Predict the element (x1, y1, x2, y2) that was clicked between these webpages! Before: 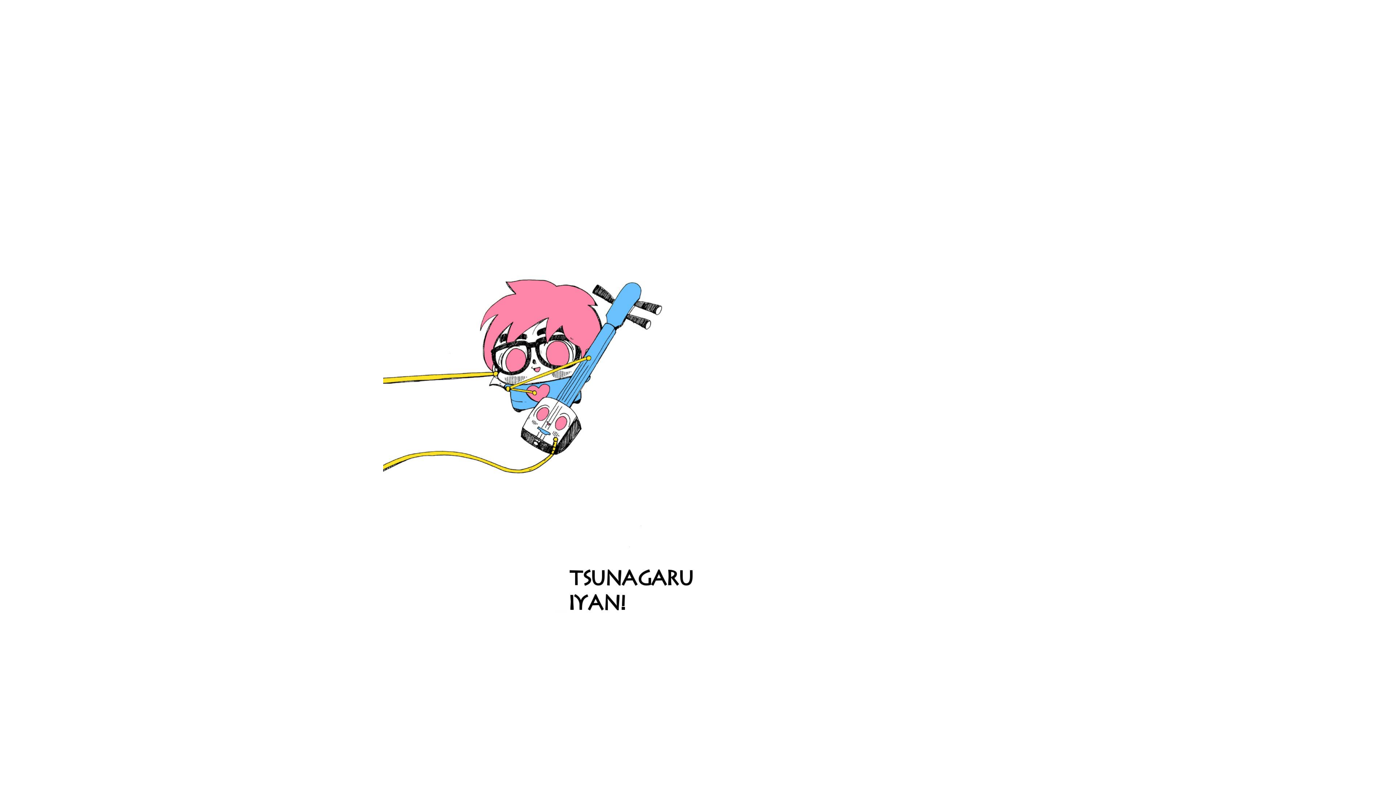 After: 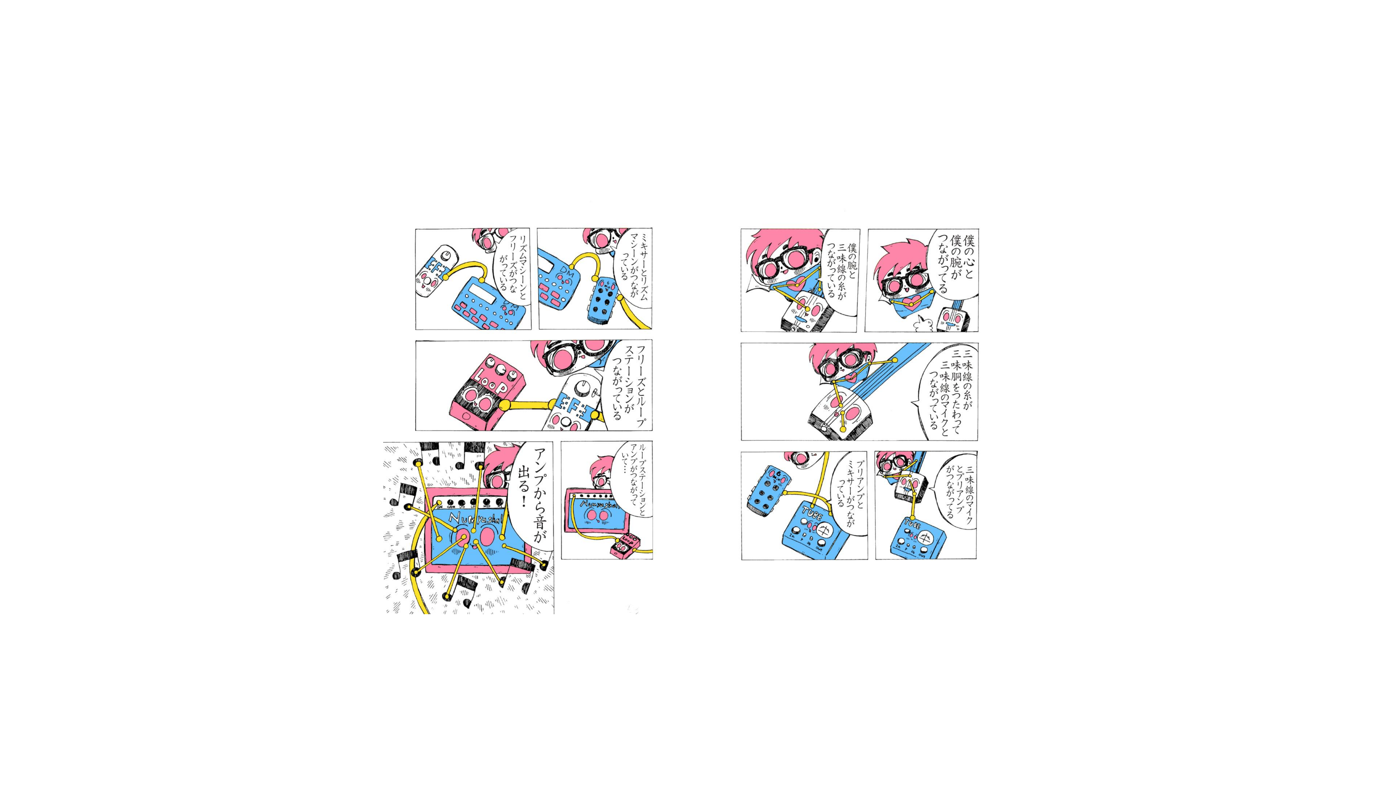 Action: bbox: (0, 0, 418, 785)